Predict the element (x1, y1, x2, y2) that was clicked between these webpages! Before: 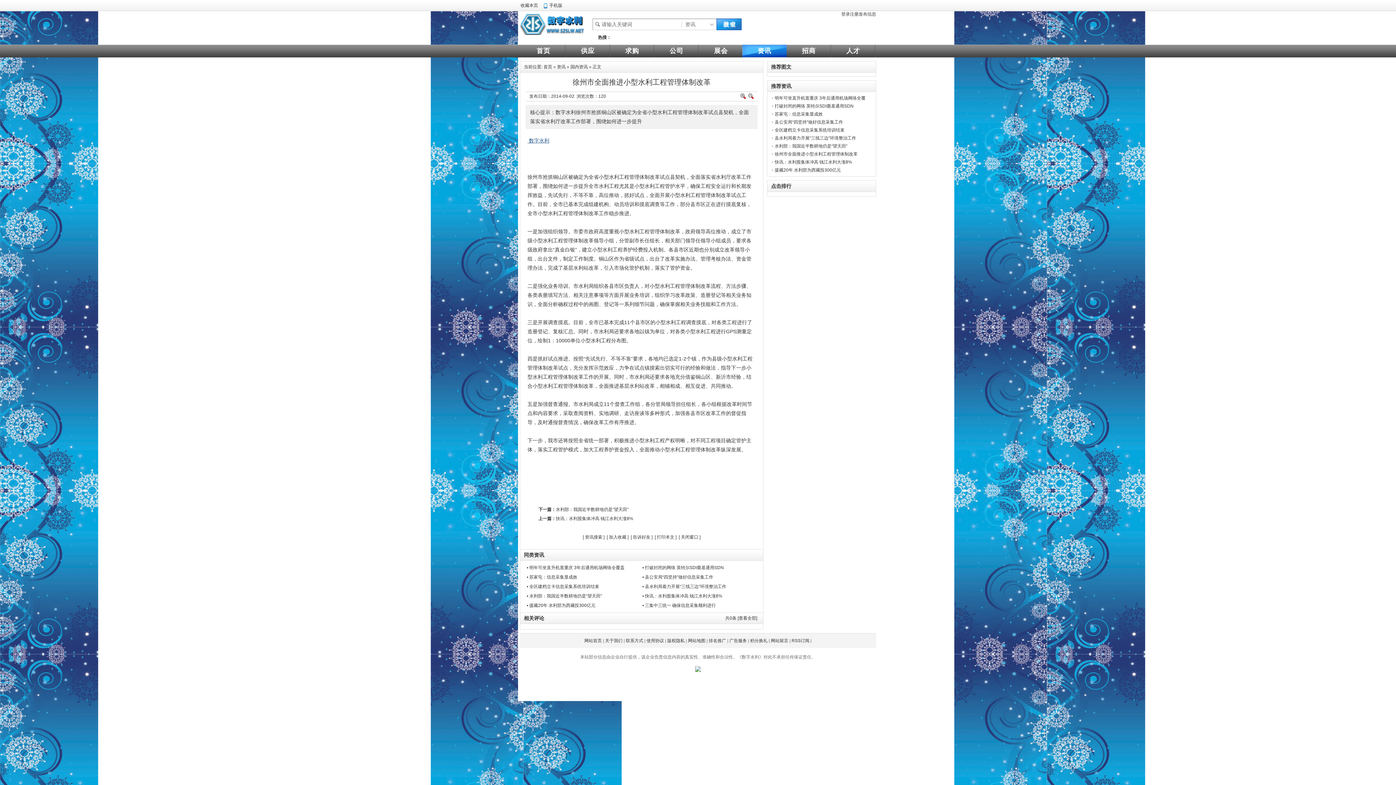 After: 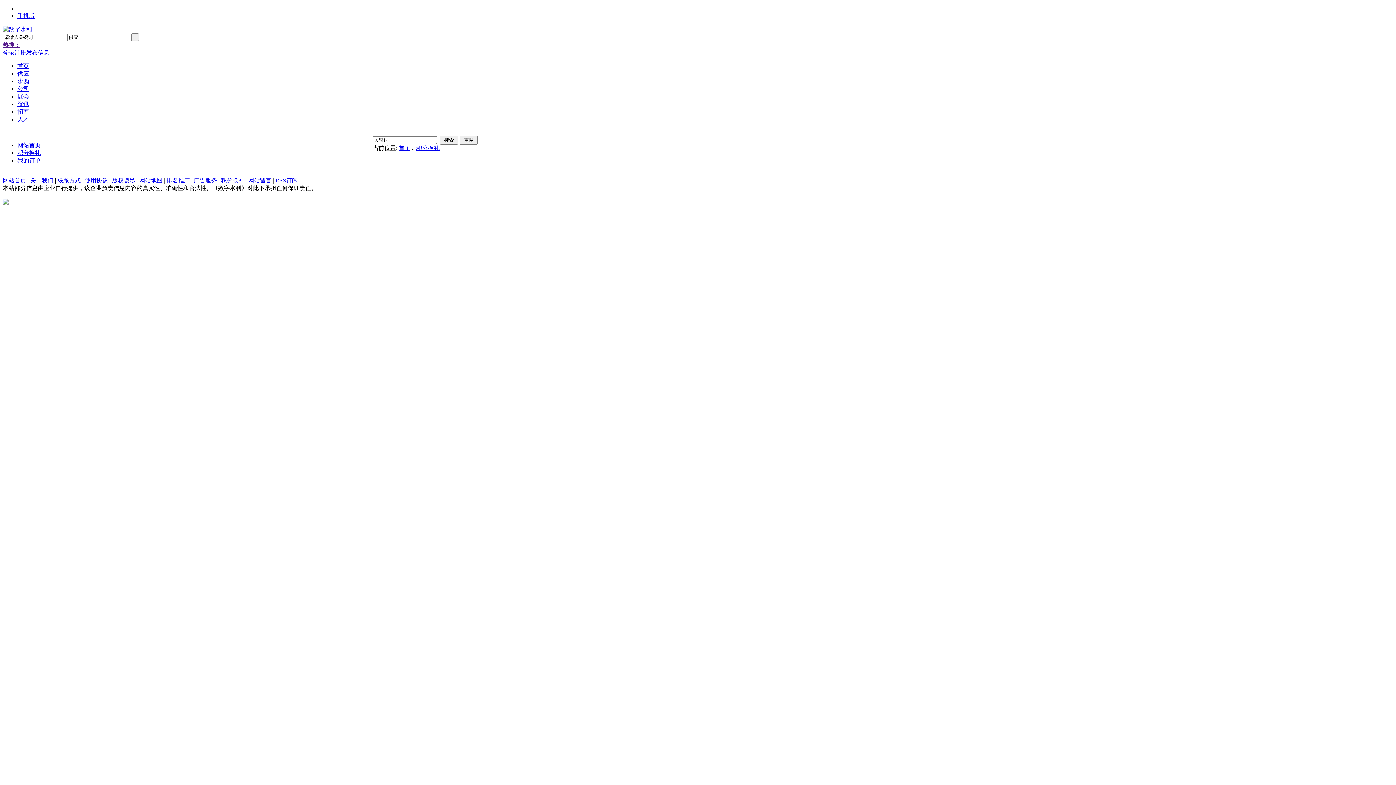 Action: label: 积分换礼 bbox: (750, 638, 767, 643)